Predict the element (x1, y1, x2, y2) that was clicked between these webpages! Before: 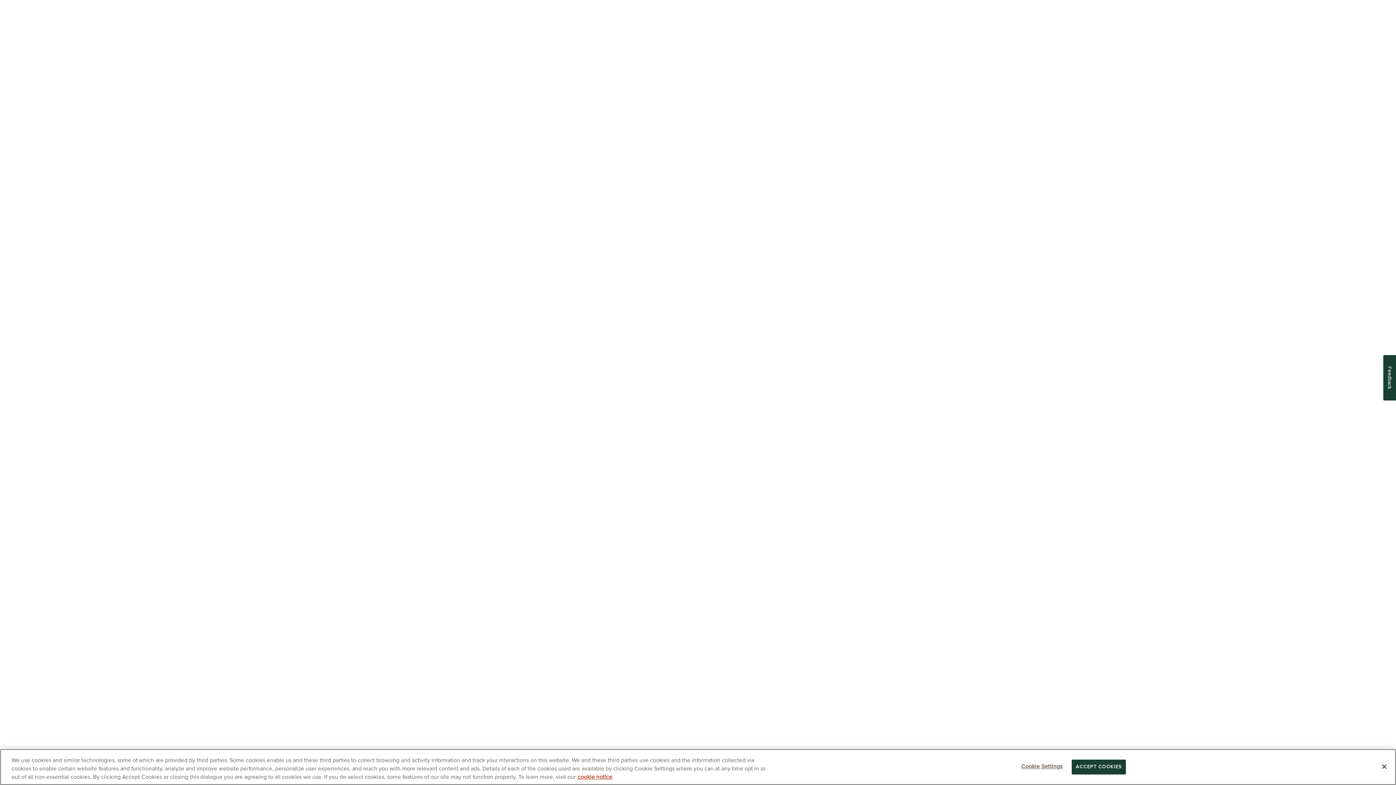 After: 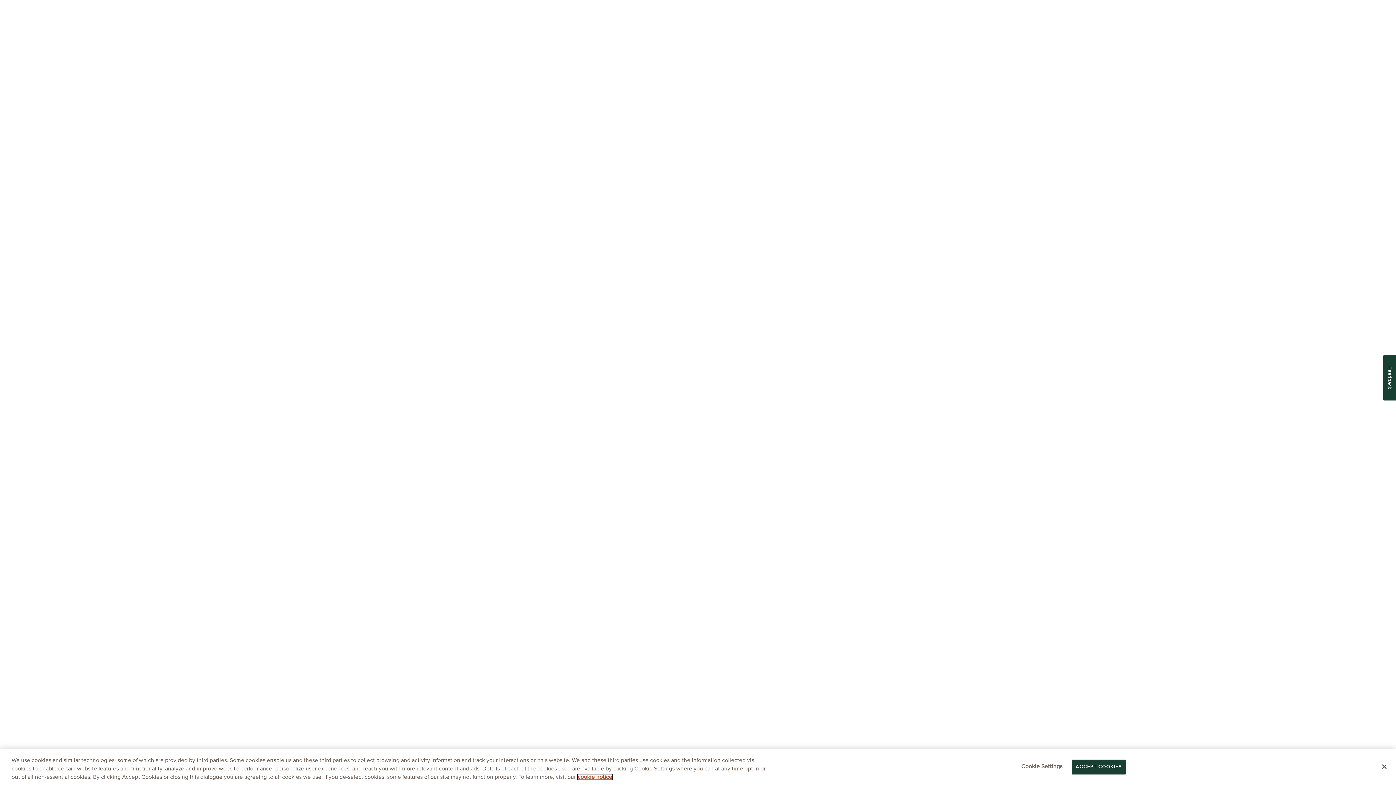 Action: bbox: (577, 774, 612, 780) label: cookie notice